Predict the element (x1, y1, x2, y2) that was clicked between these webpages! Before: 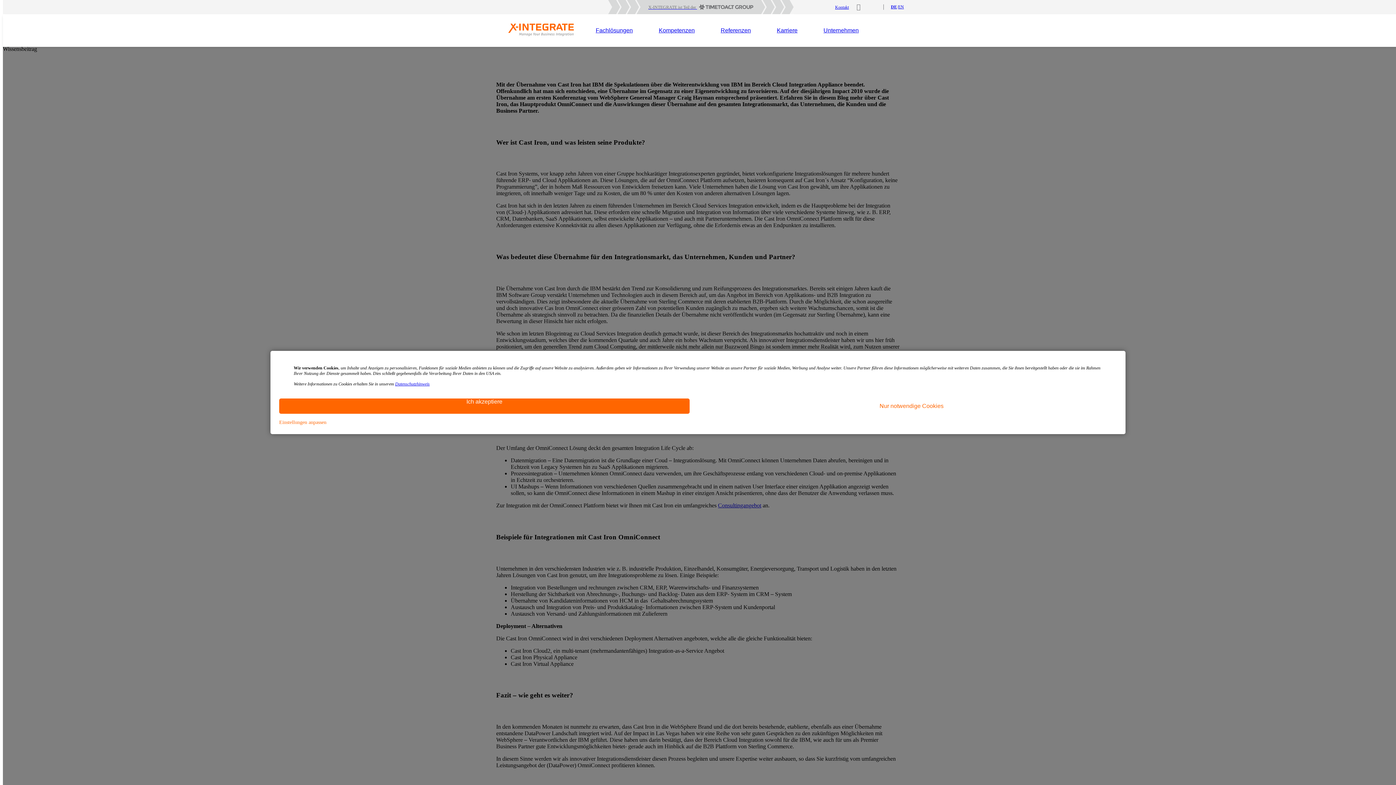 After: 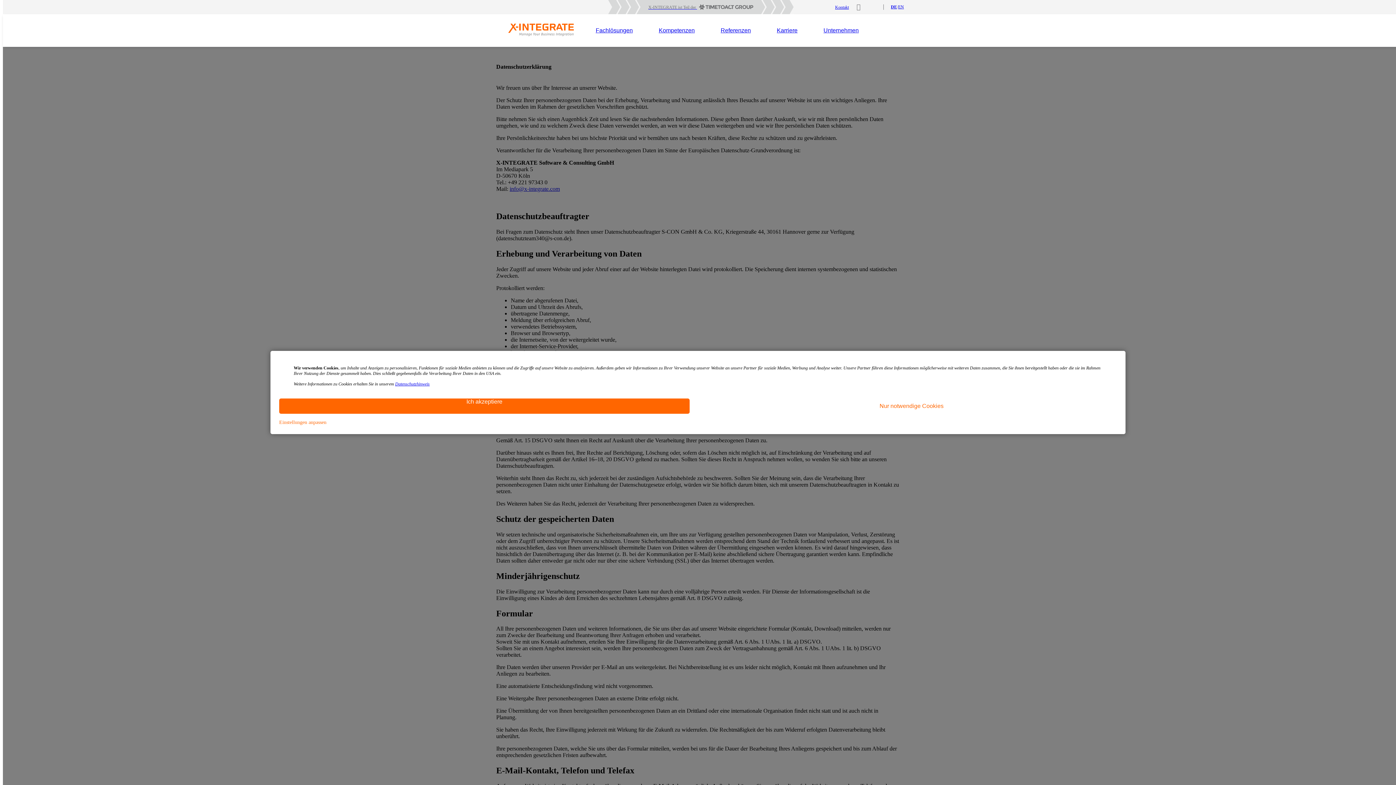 Action: label: Datenschutzhinweis bbox: (395, 381, 429, 386)